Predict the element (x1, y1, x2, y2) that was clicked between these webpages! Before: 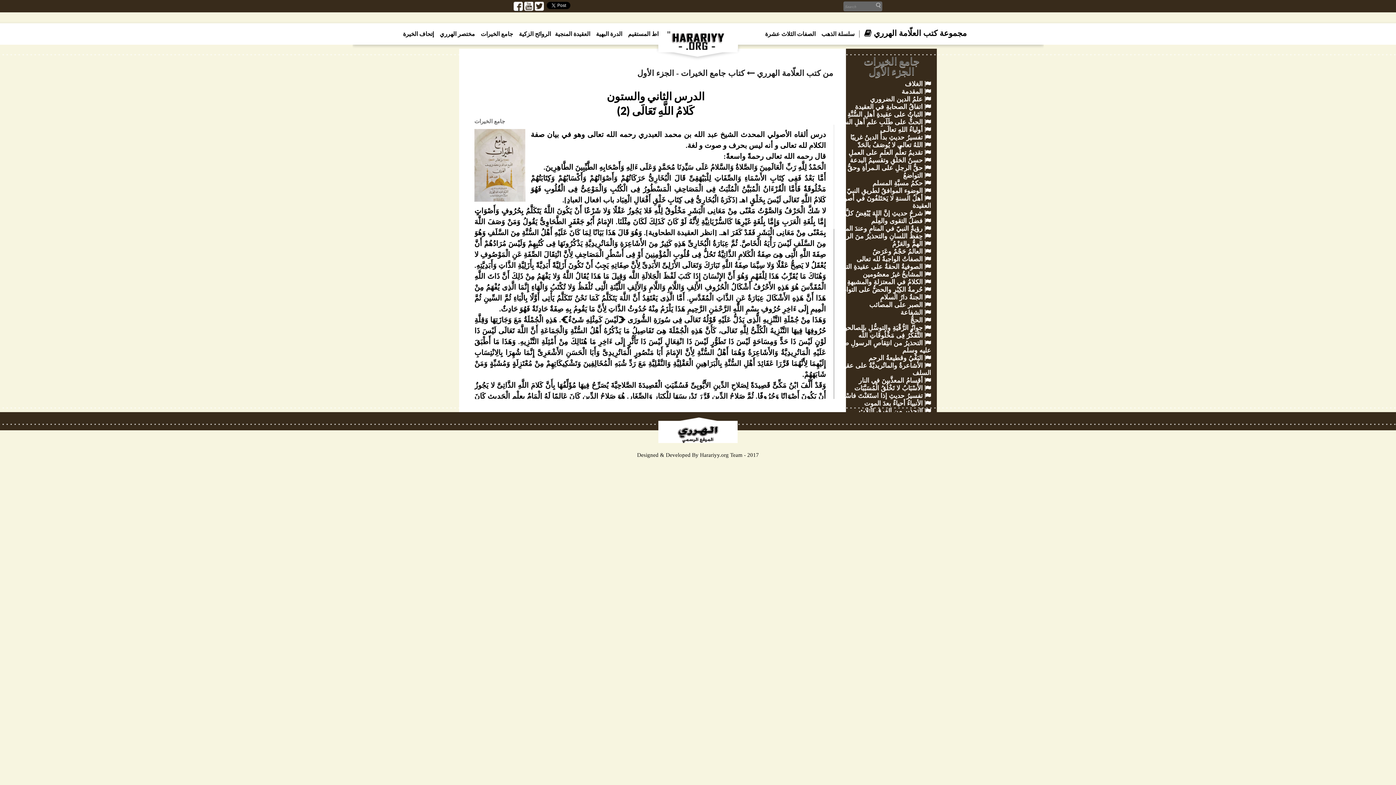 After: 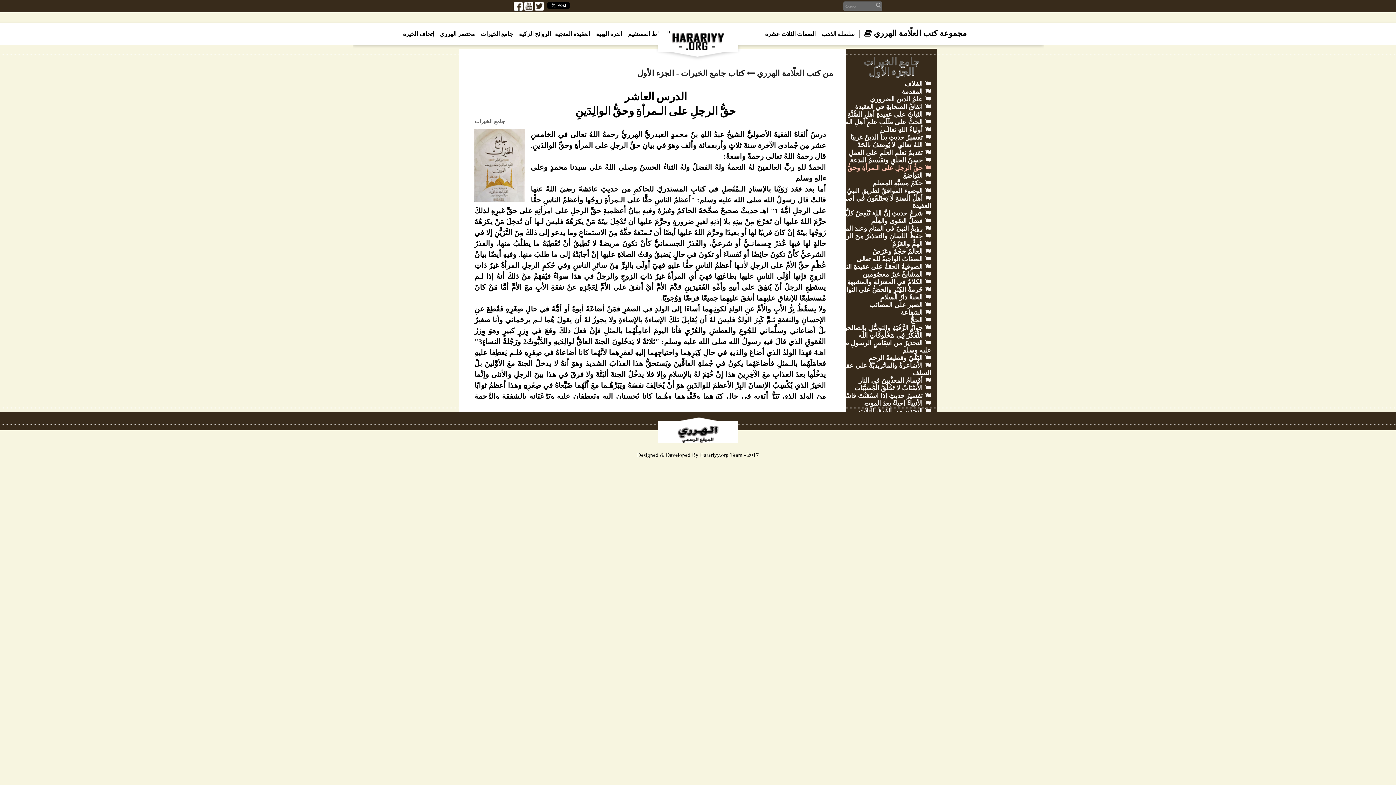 Action: bbox: (825, 164, 931, 171) label:  حقُّ الرجلِ على الـمرأةِ وحقُّ الوالِدَين